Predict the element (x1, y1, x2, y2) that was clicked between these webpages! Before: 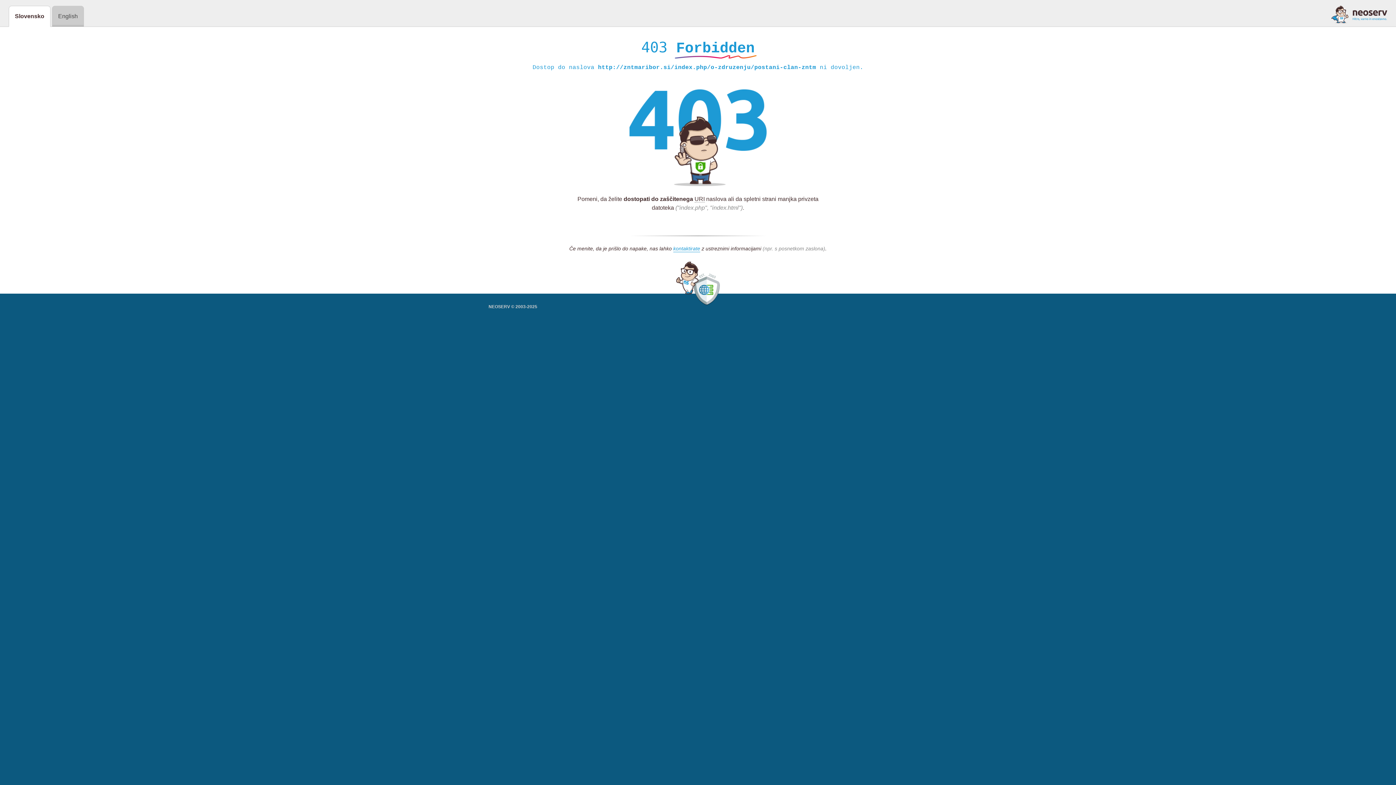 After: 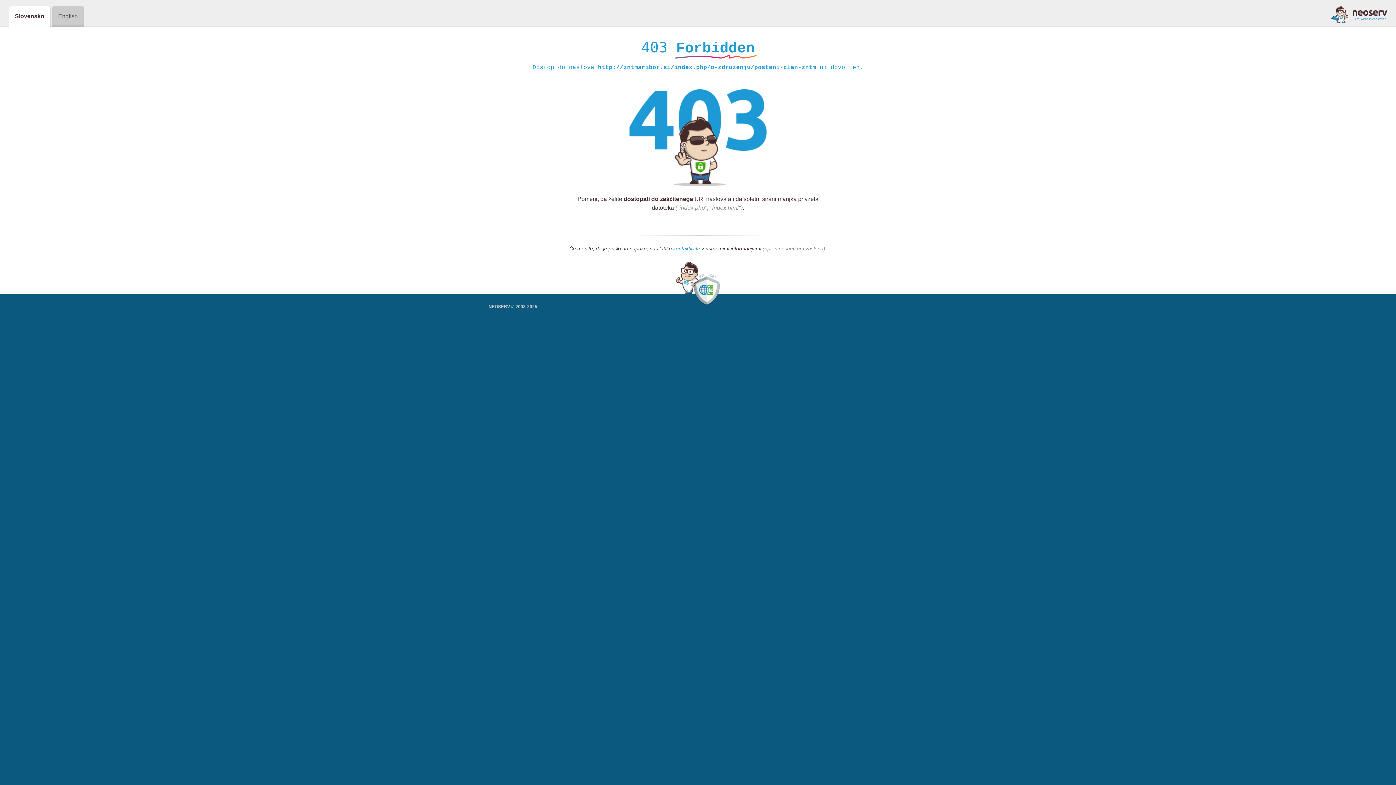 Action: bbox: (1331, 5, 1387, 23)